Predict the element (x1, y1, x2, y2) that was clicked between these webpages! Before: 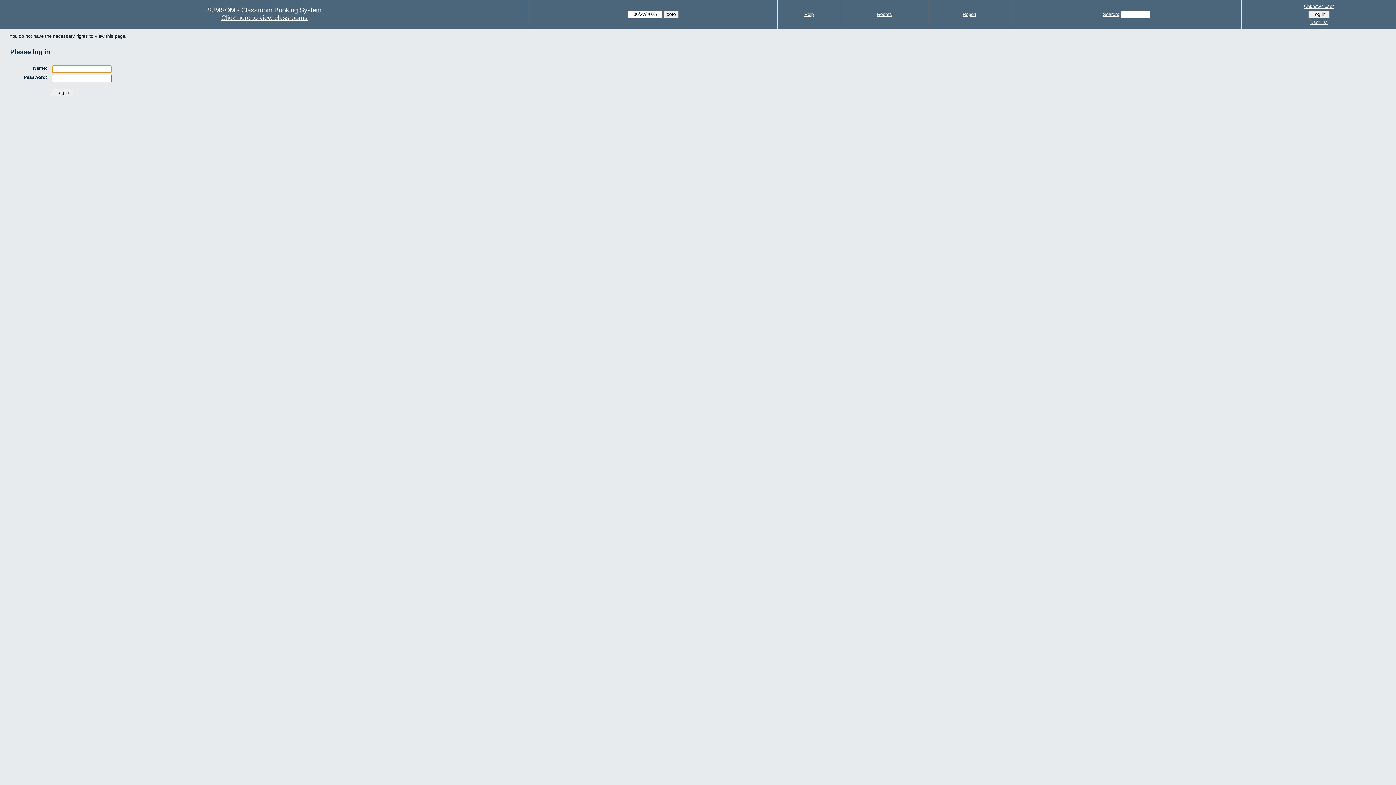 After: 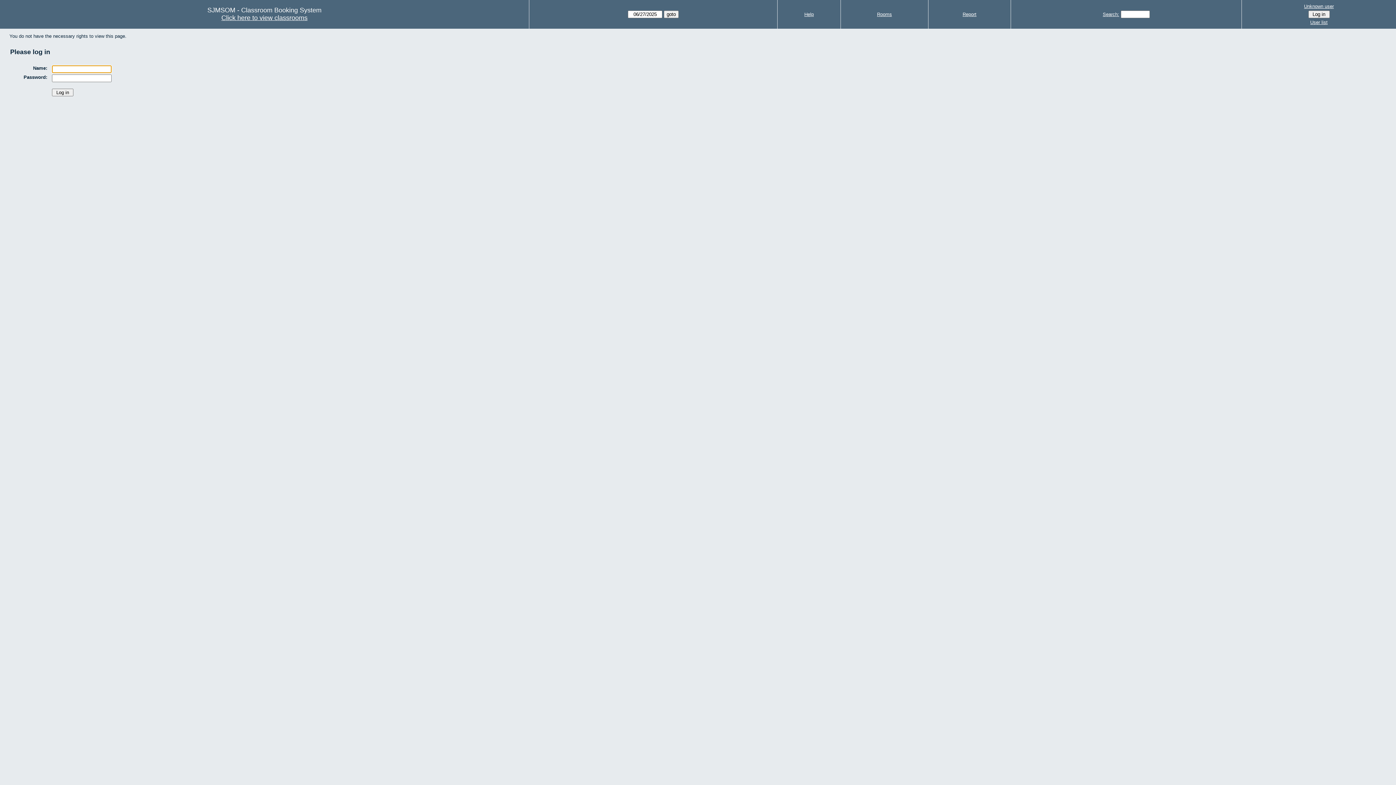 Action: bbox: (1244, 18, 1394, 26) label: User list